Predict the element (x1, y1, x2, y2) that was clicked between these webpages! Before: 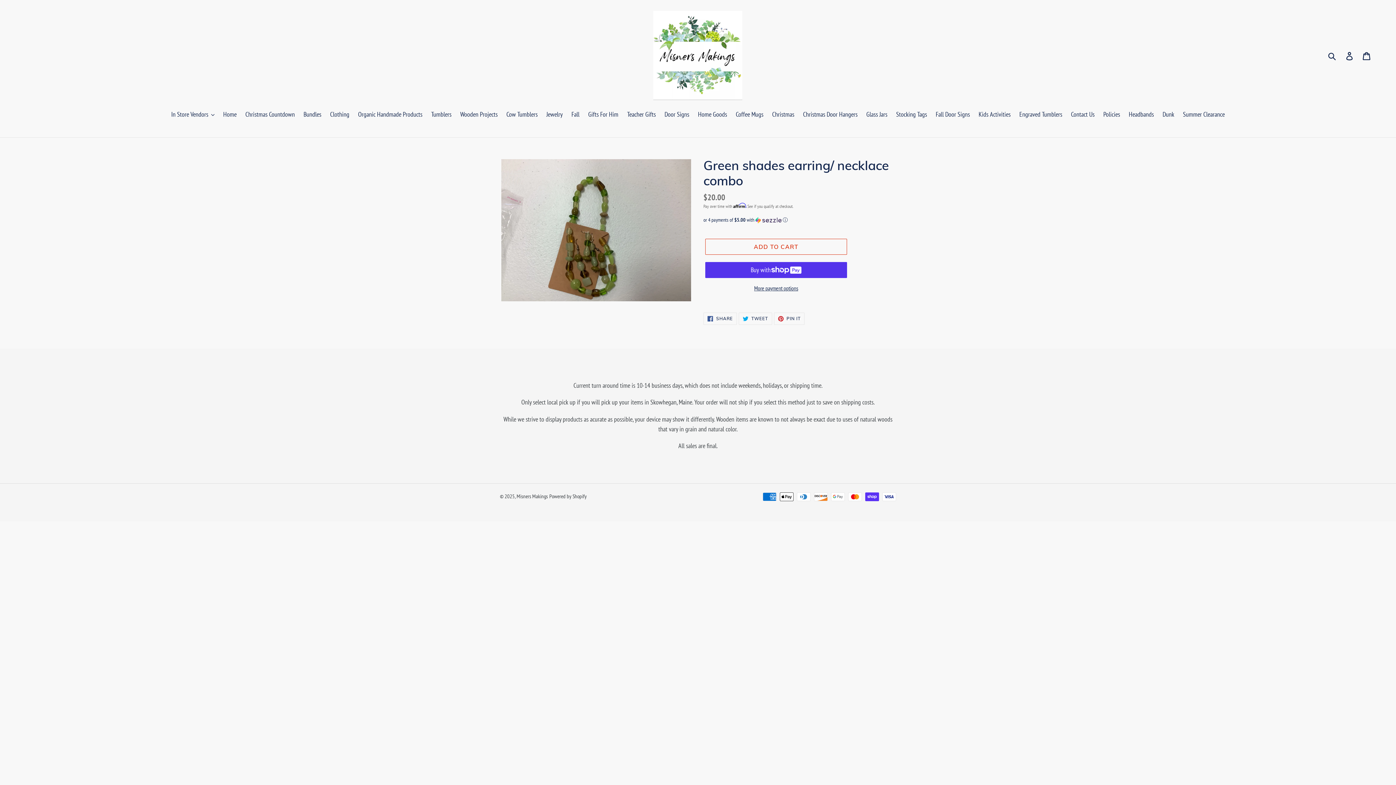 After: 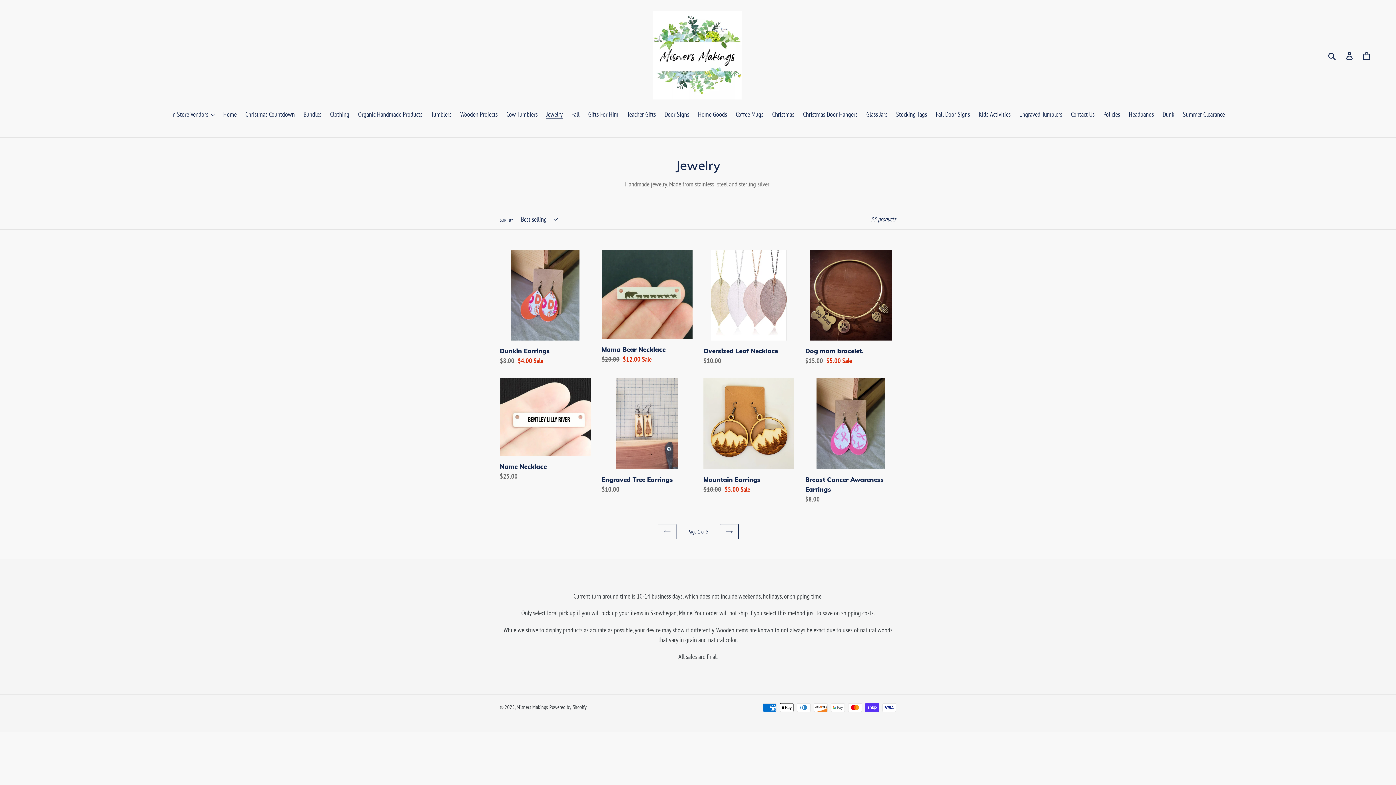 Action: bbox: (542, 109, 566, 120) label: Jewelry